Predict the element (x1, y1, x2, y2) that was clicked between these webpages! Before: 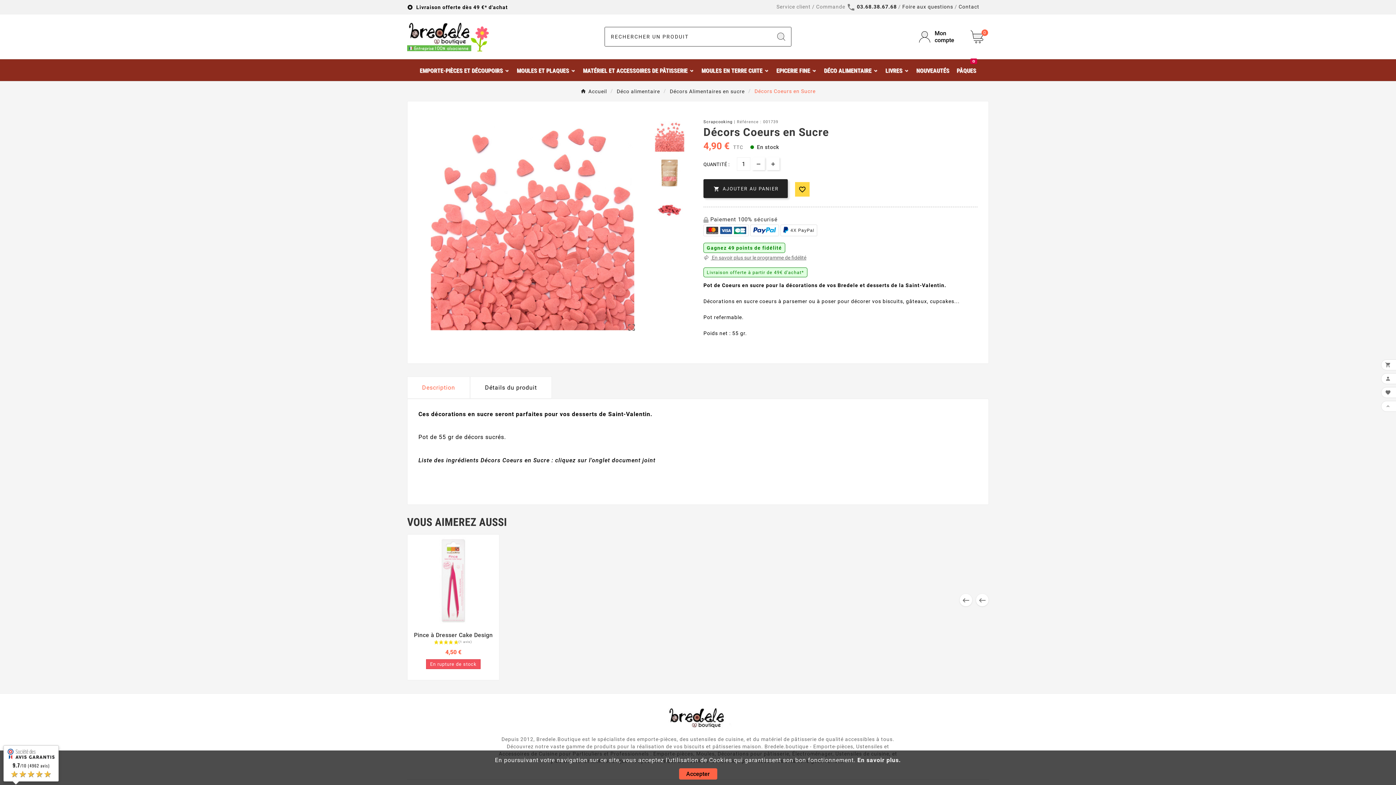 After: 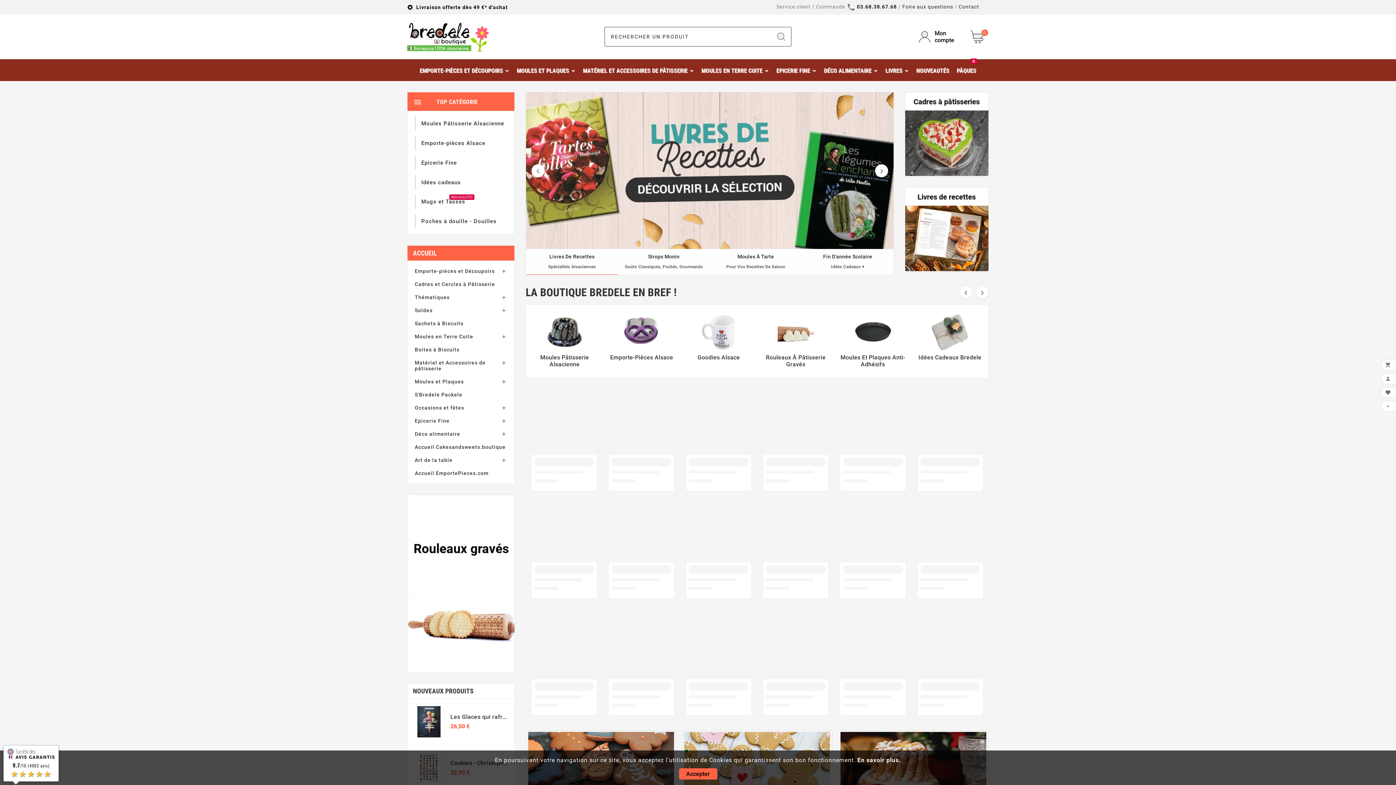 Action: bbox: (580, 88, 607, 93) label: Accueil